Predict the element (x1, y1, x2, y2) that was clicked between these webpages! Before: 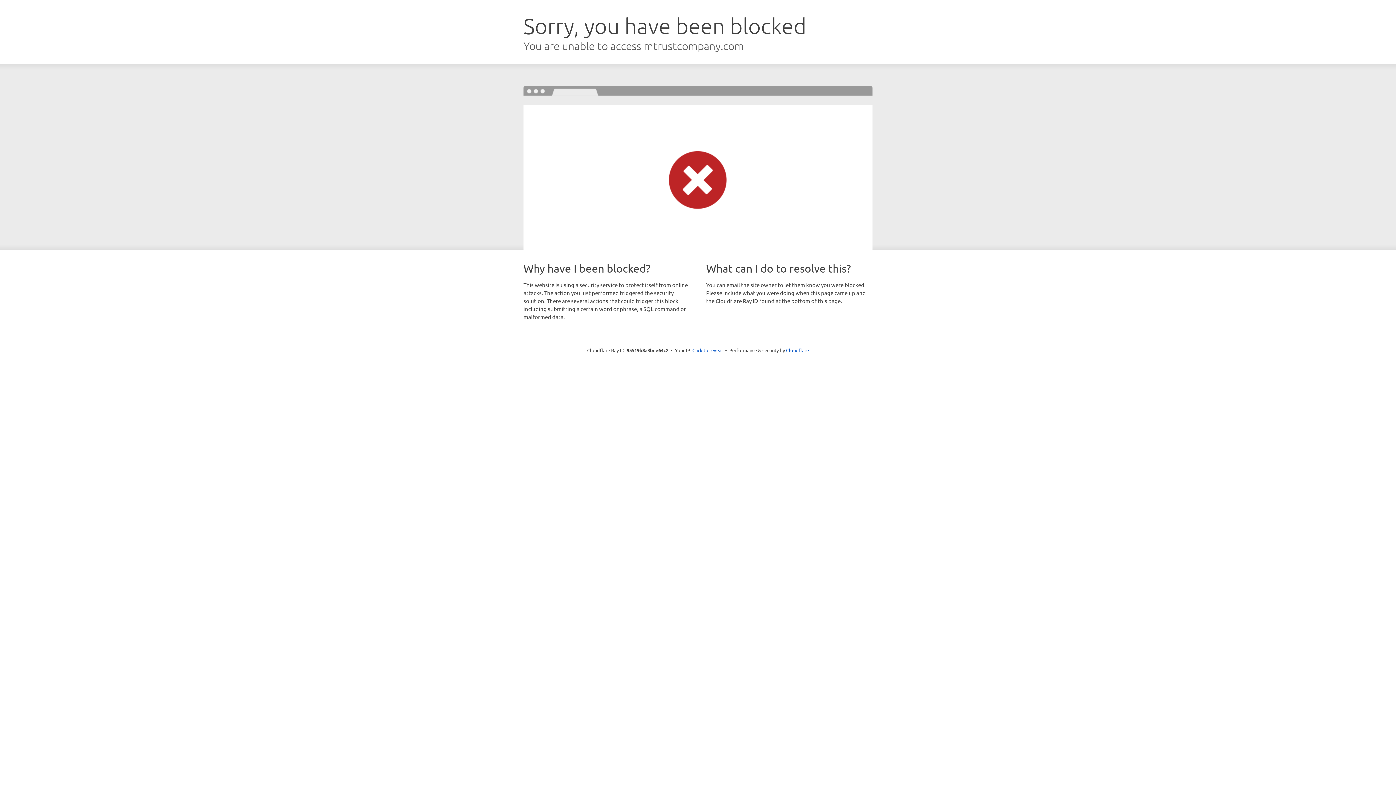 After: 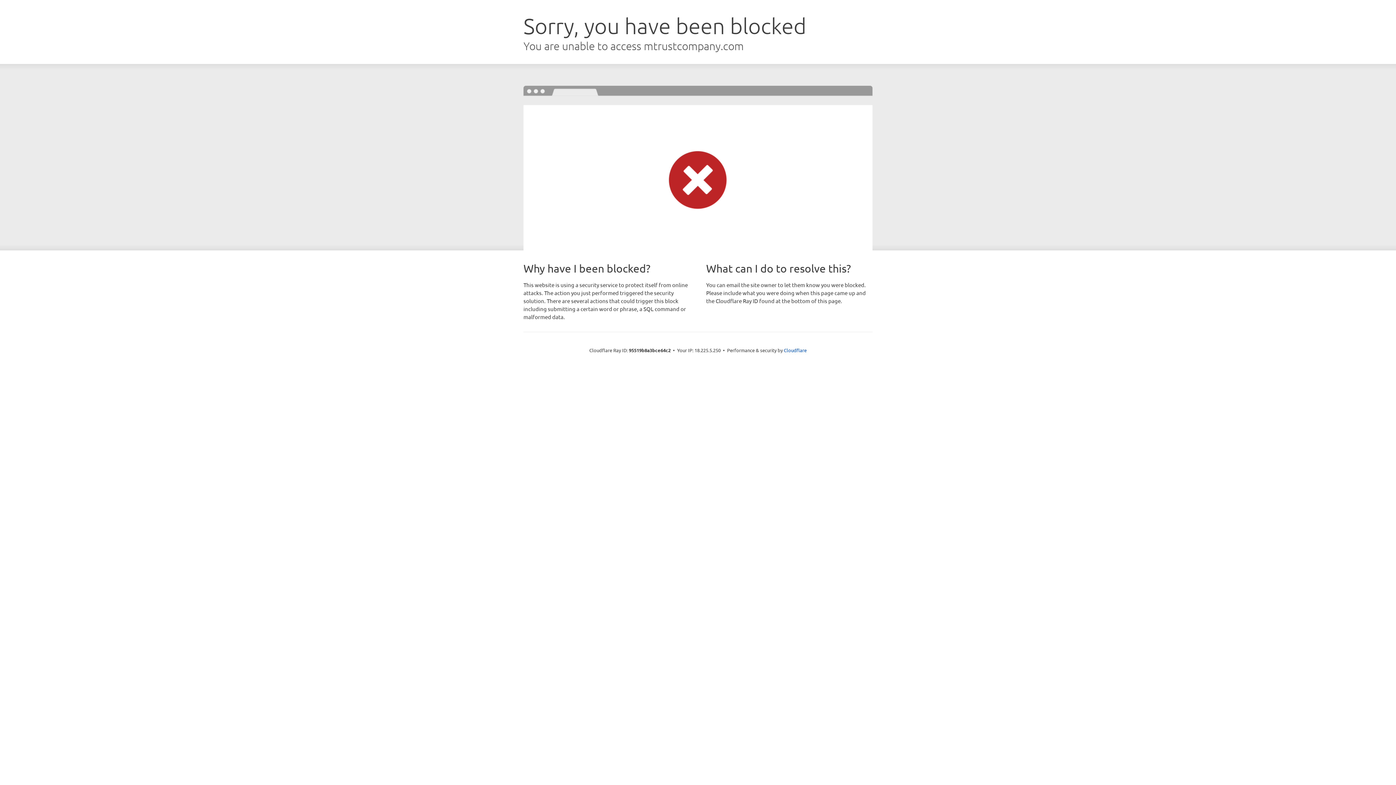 Action: label: Click to reveal bbox: (692, 346, 723, 353)